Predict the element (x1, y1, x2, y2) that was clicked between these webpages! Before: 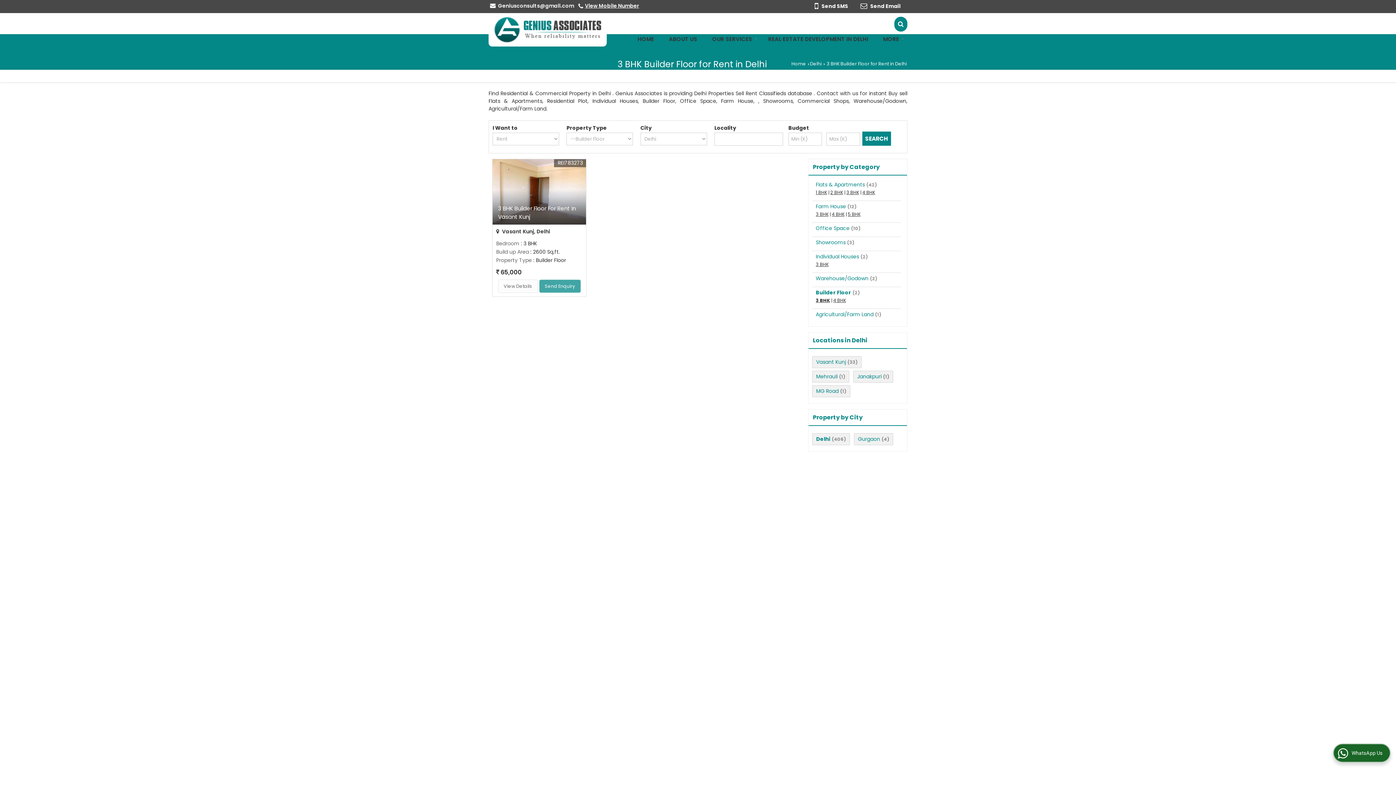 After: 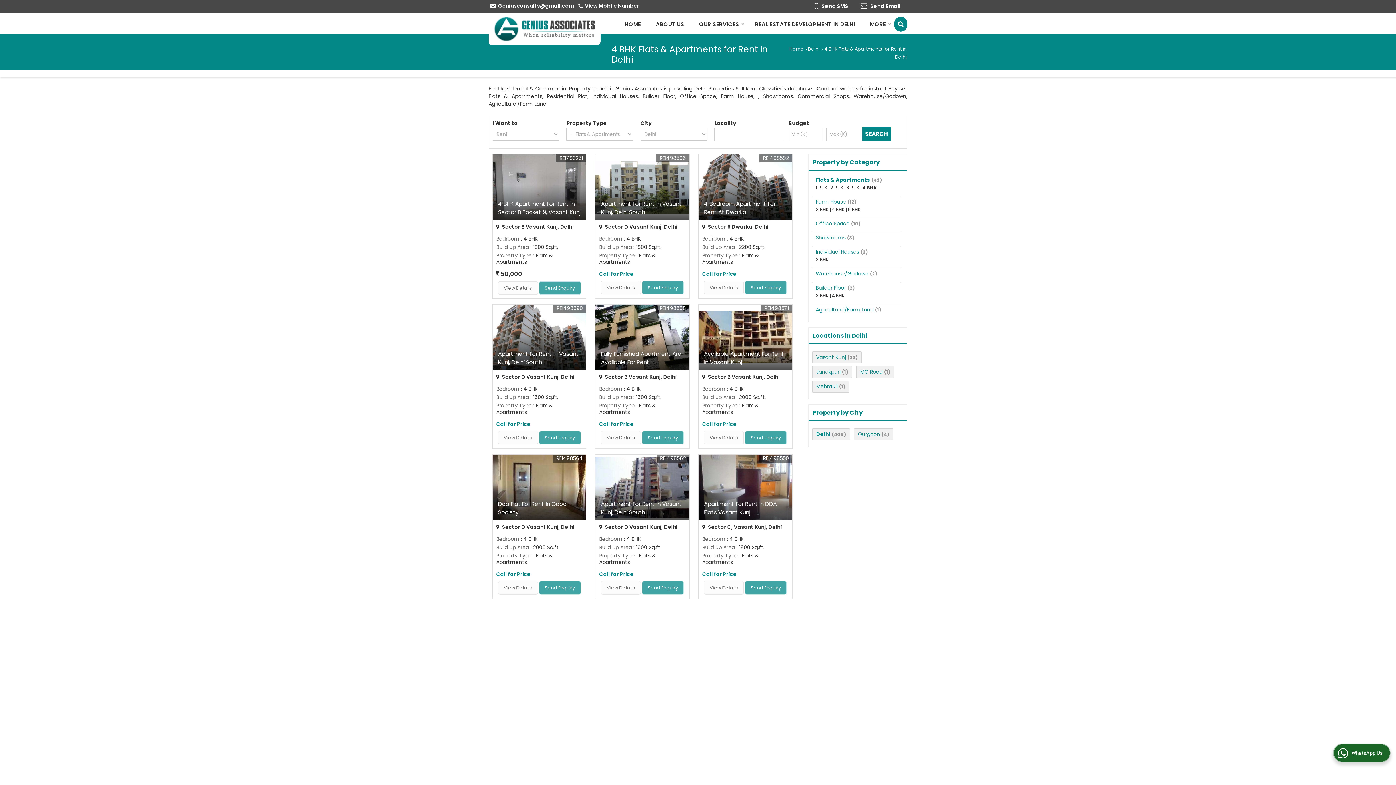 Action: label: 4 BHK bbox: (862, 189, 875, 195)